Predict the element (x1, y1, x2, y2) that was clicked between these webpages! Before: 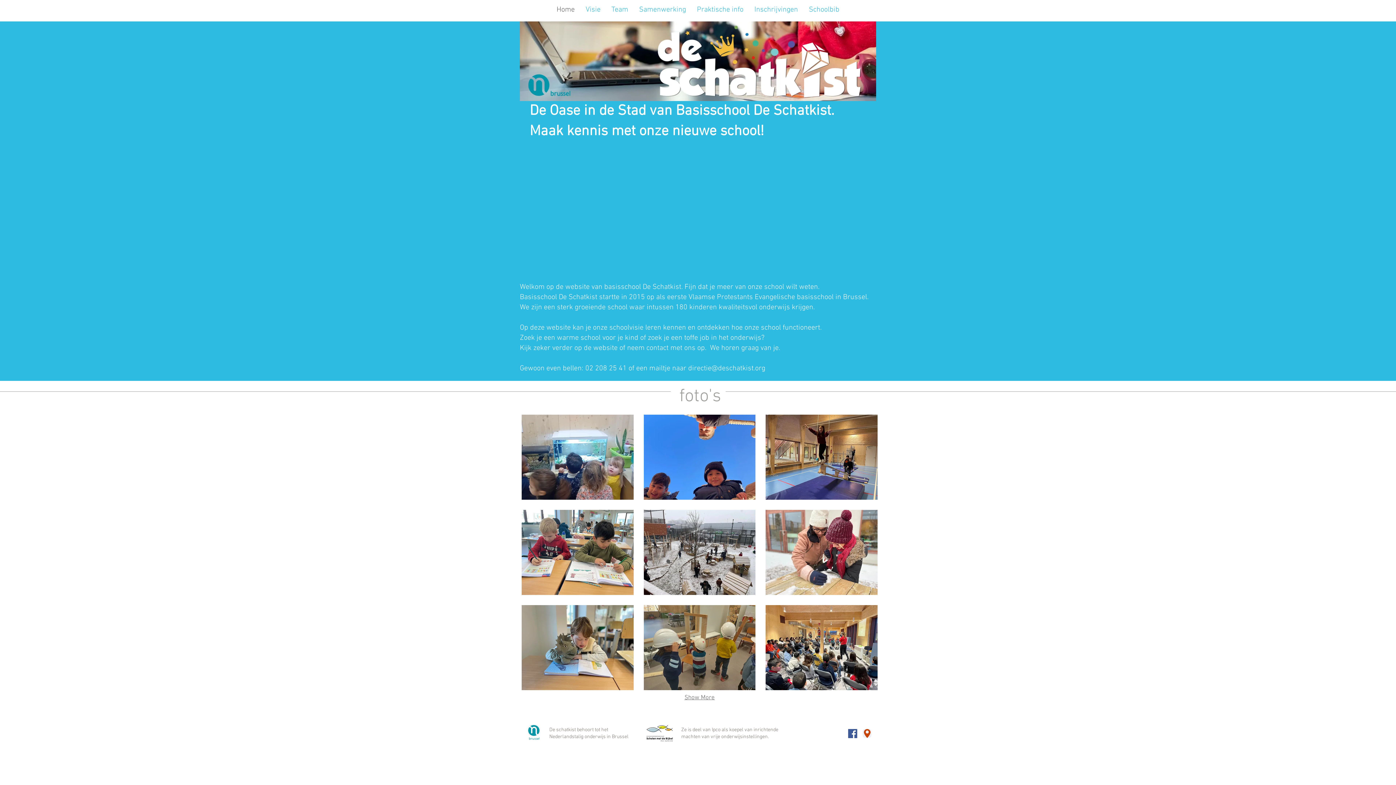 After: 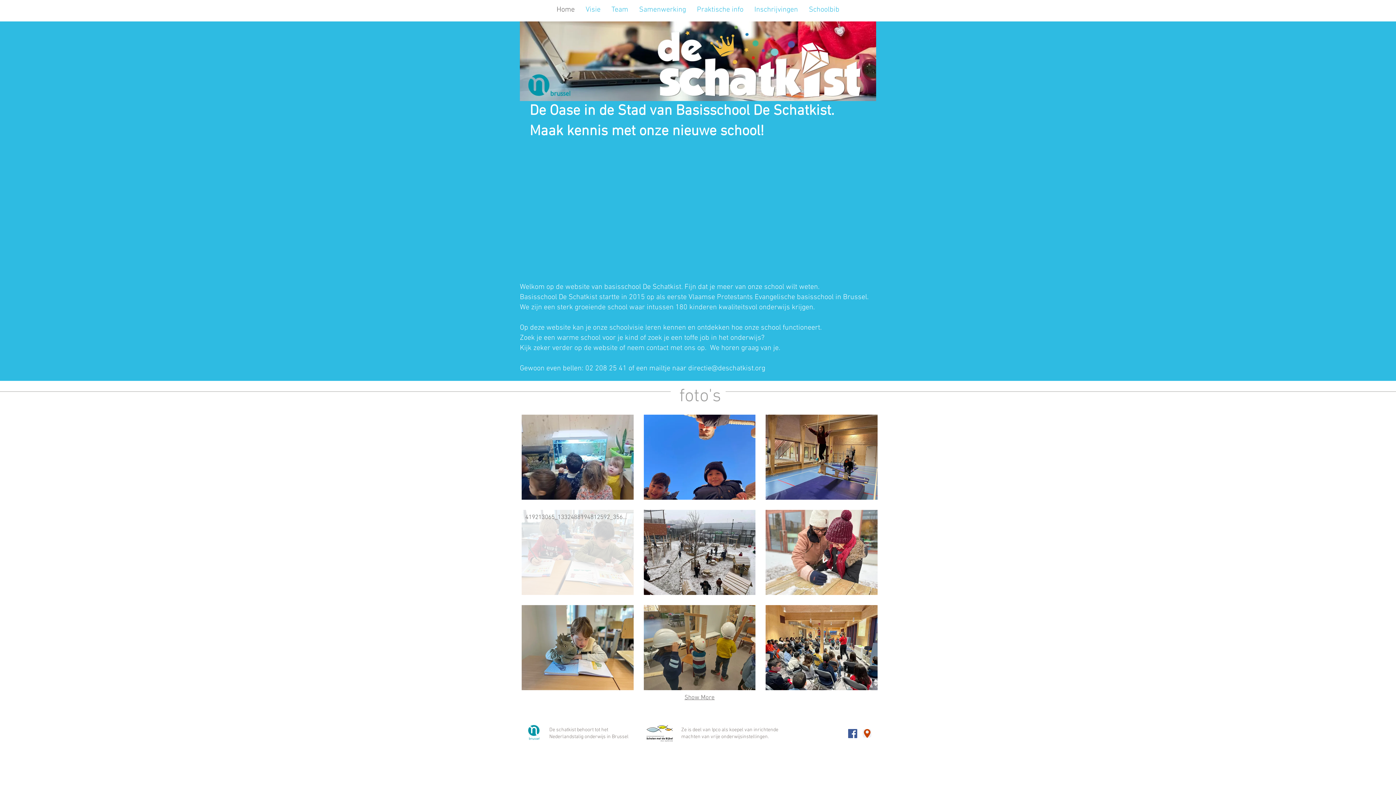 Action: bbox: (521, 510, 633, 595) label: 419213065_1332488194812592_3560753237932704939_n